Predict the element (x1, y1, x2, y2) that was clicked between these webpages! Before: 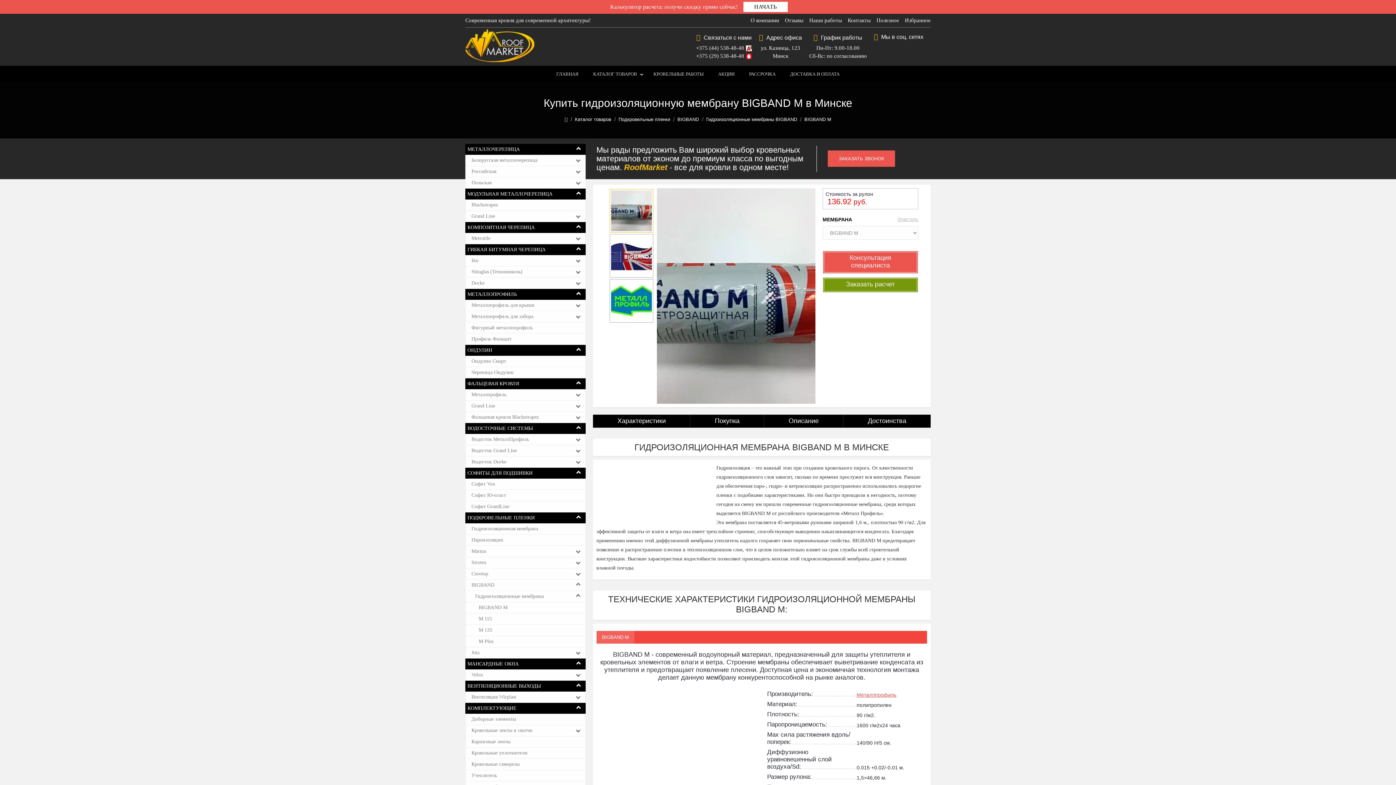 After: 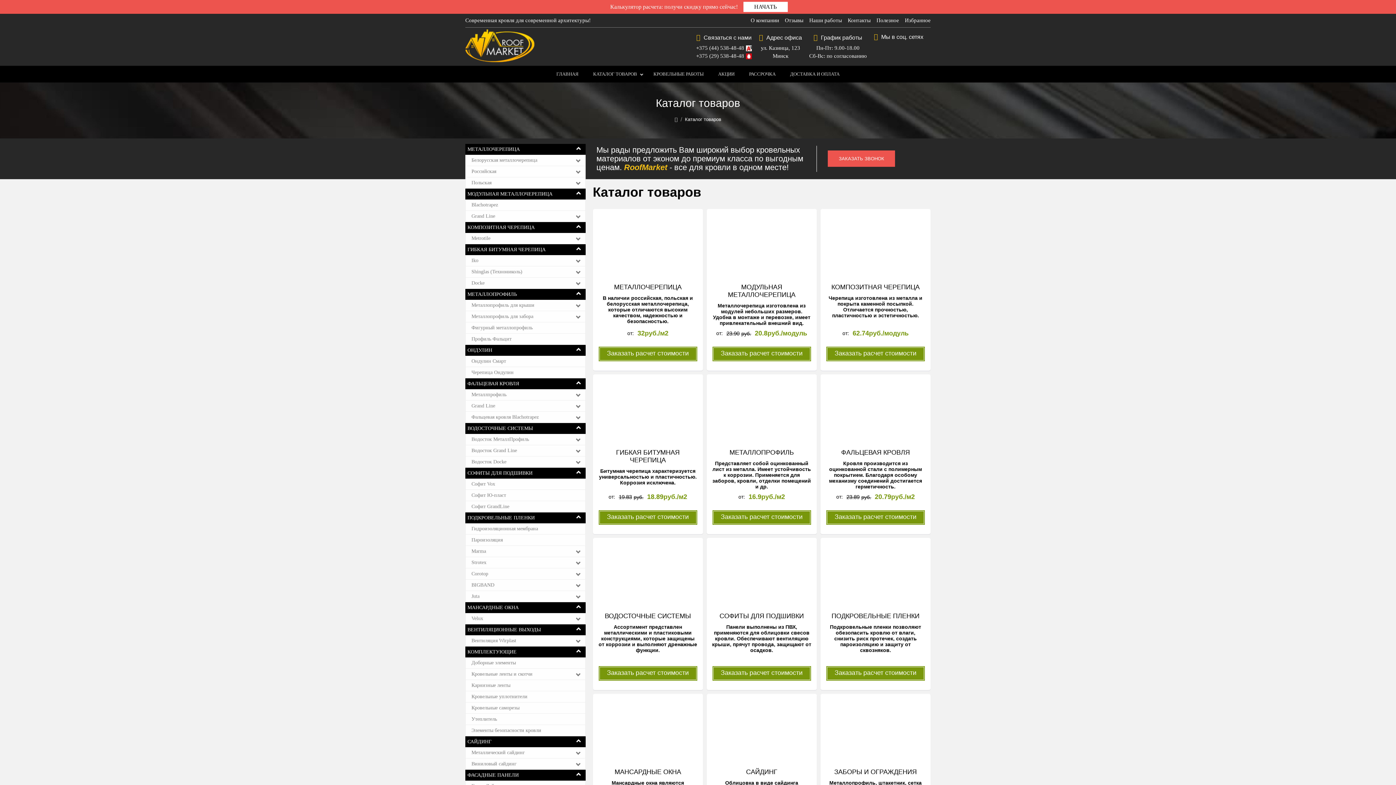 Action: label: Каталог товаров bbox: (575, 116, 611, 122)